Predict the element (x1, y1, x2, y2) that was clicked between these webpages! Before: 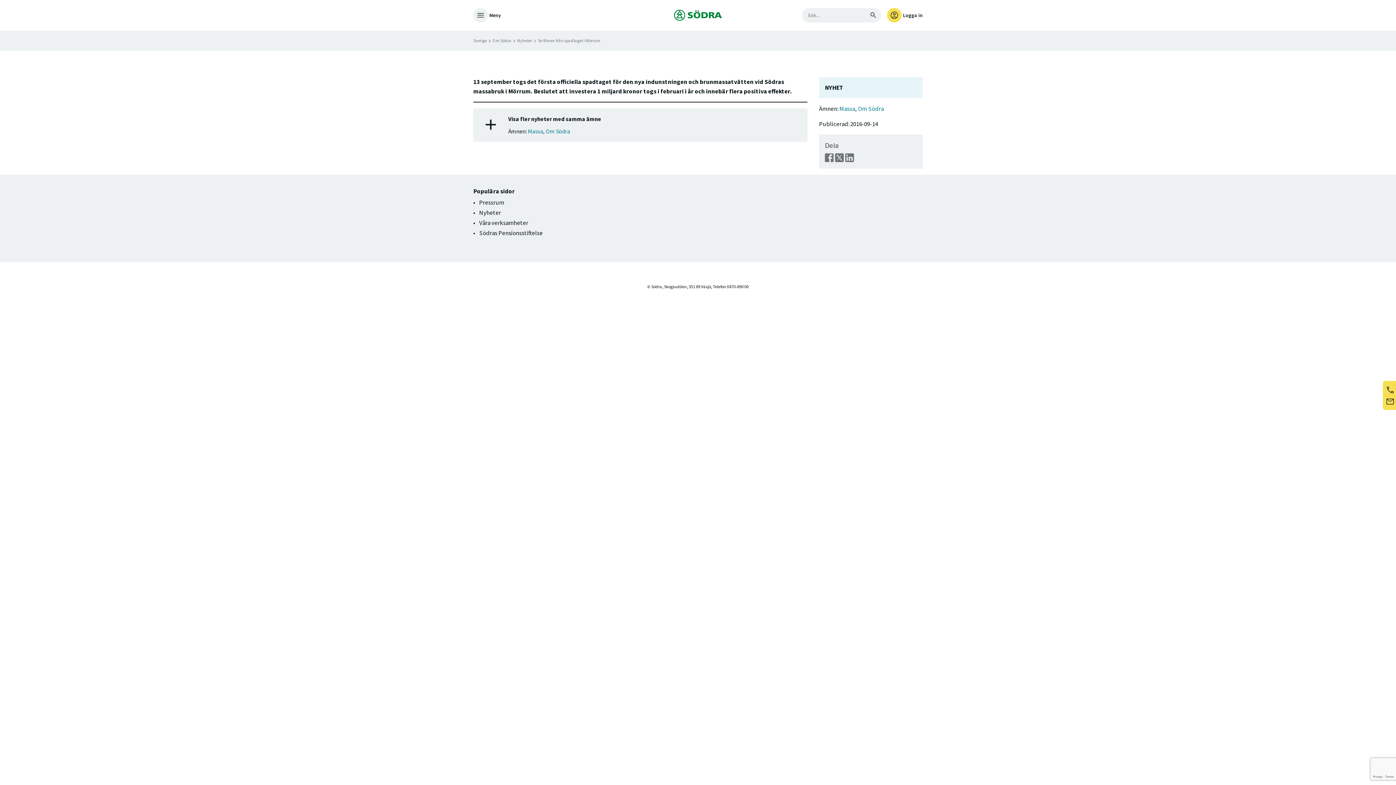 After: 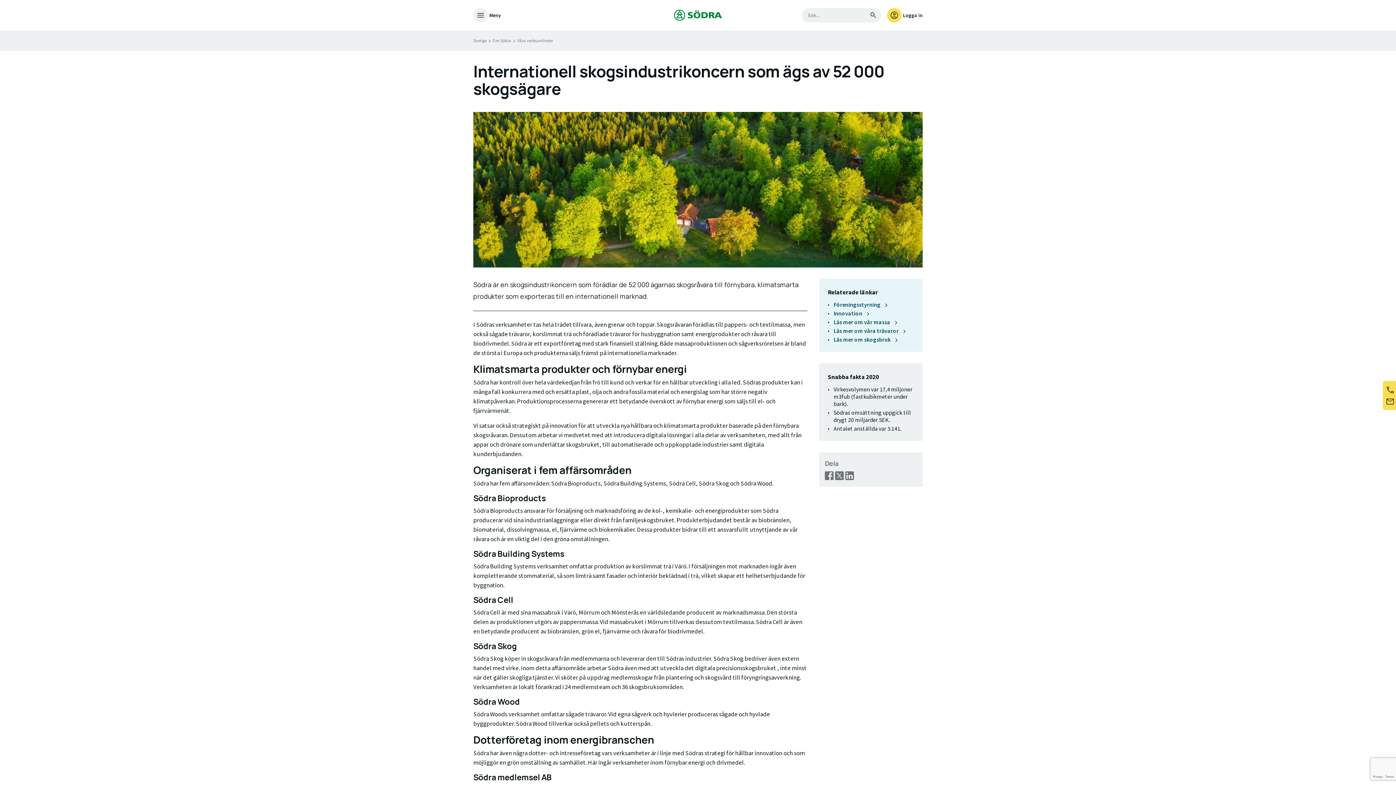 Action: bbox: (479, 218, 528, 226) label: Våra verksamheter